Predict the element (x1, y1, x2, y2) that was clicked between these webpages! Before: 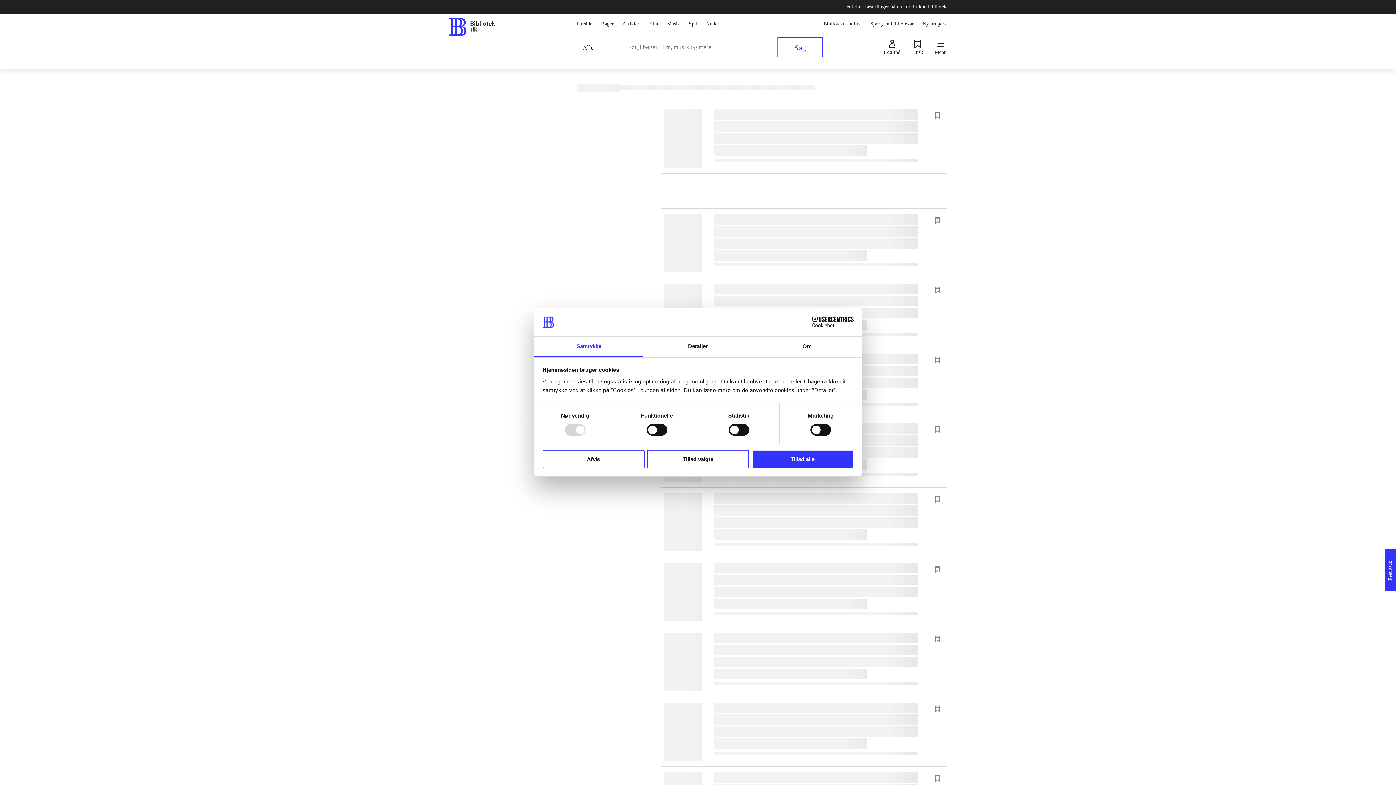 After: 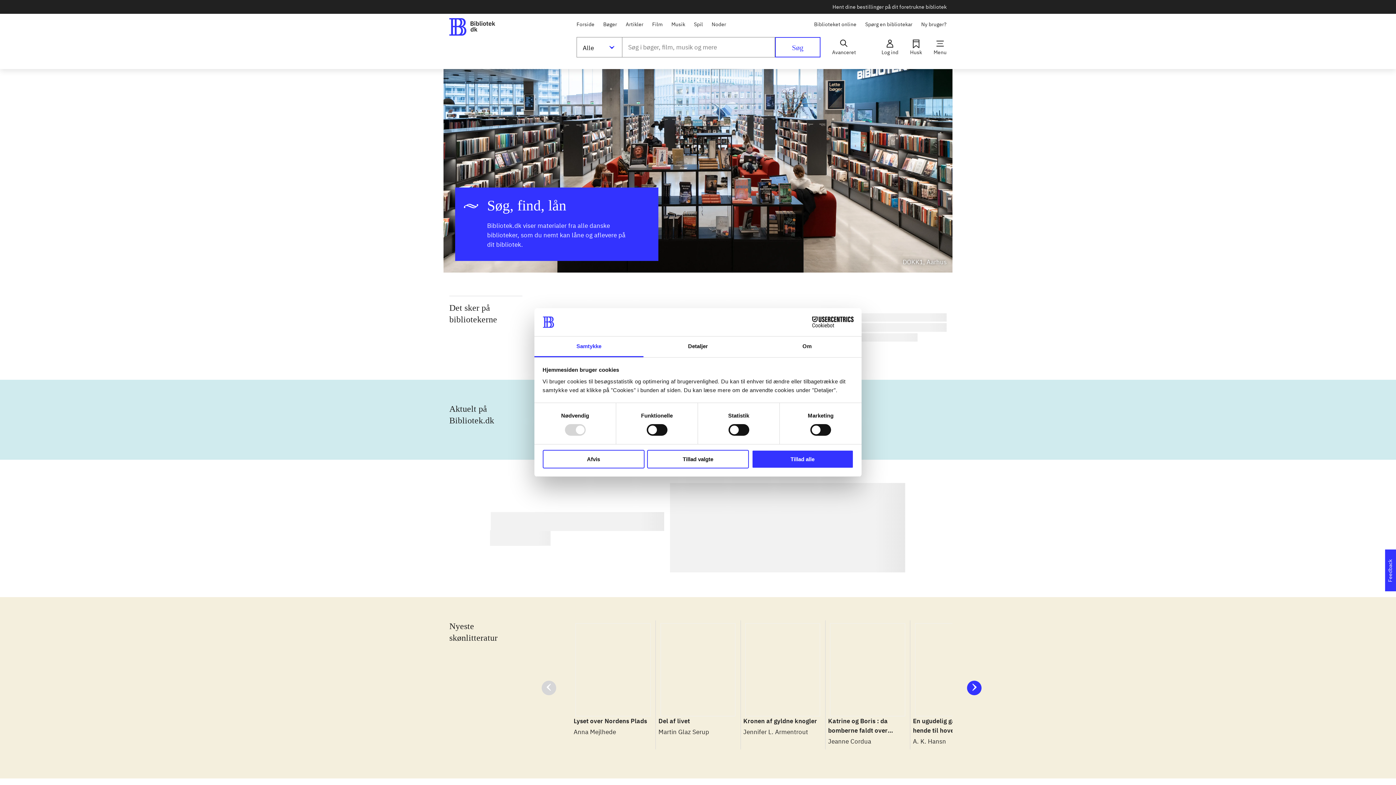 Action: bbox: (449, 16, 522, 34)